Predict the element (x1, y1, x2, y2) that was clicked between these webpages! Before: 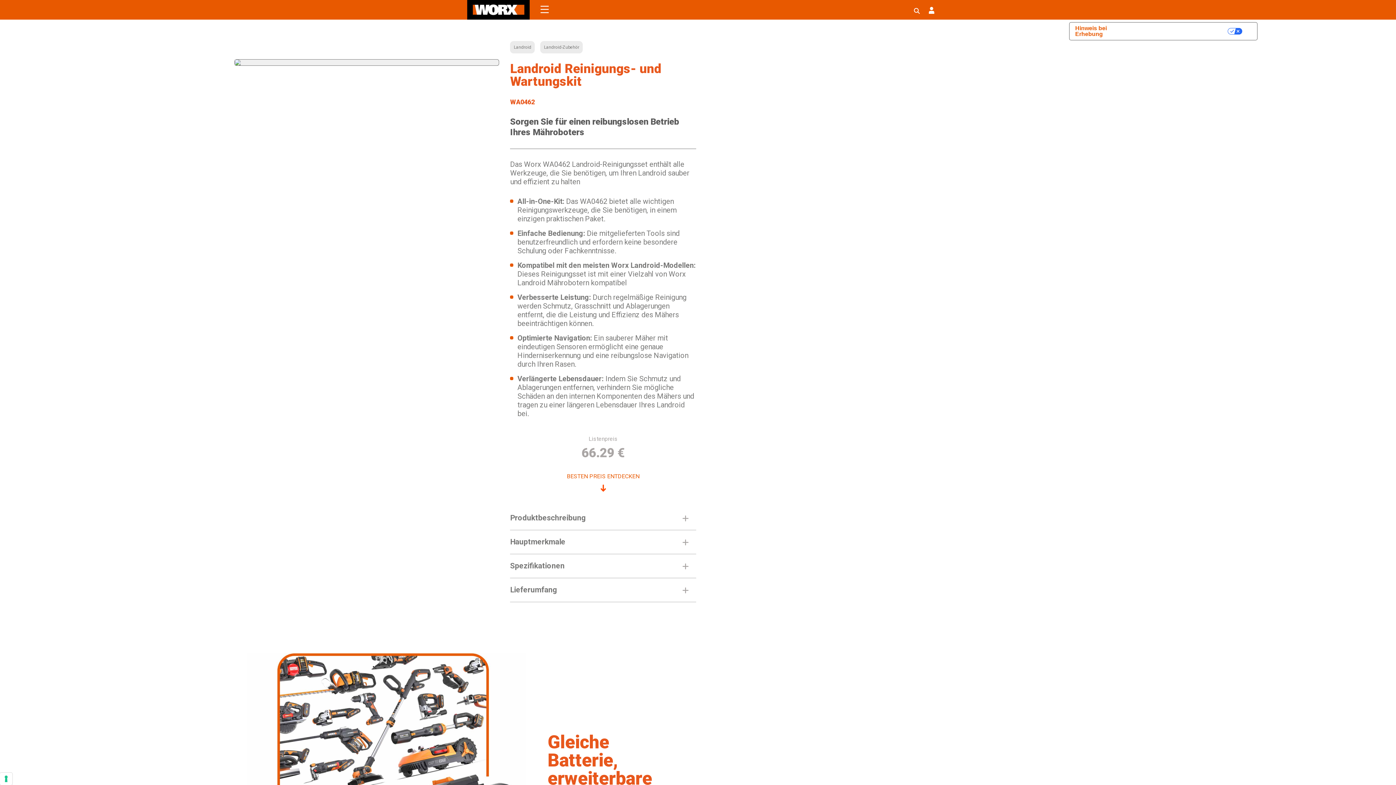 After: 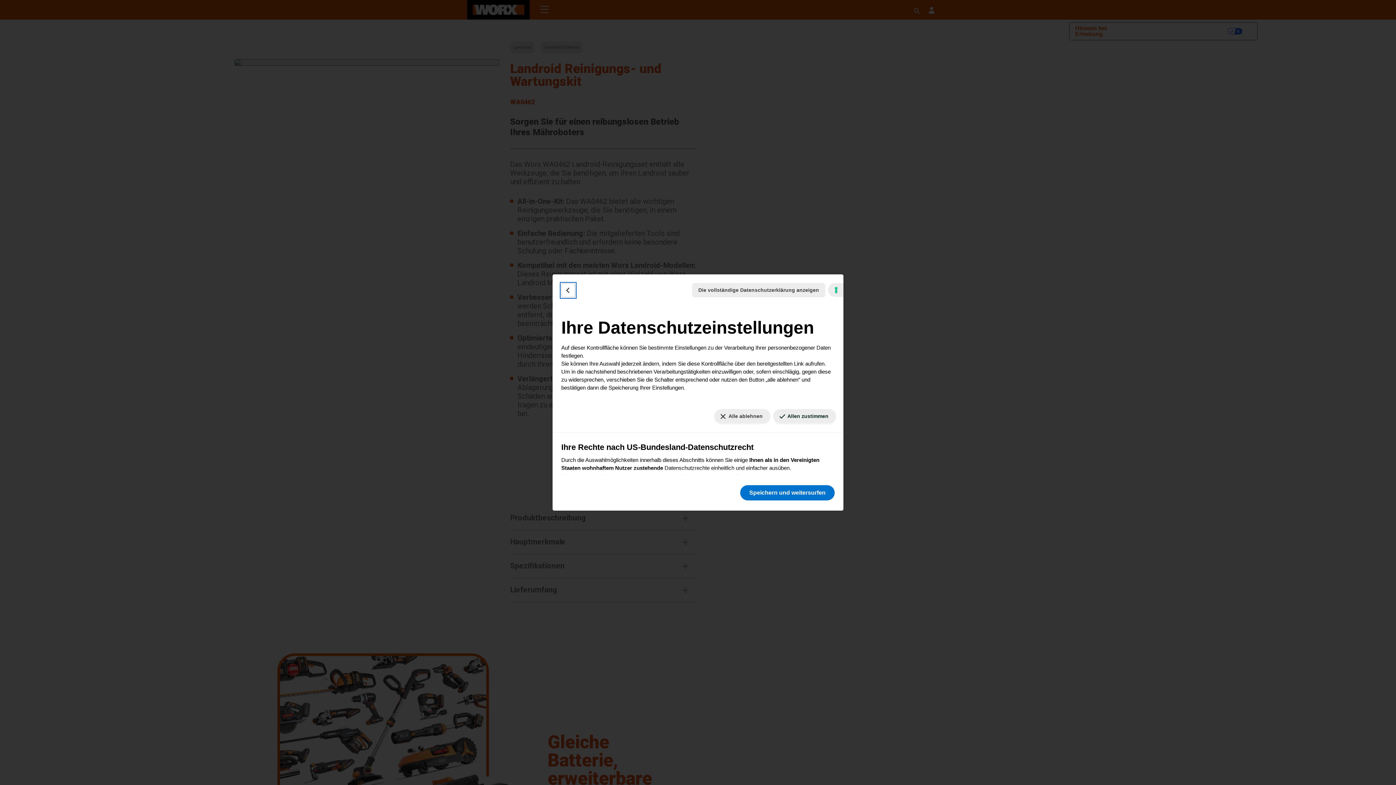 Action: label: Ihre Einstellungen für Einwilligungen für Tracking Technologien bbox: (0, 773, 12, 785)